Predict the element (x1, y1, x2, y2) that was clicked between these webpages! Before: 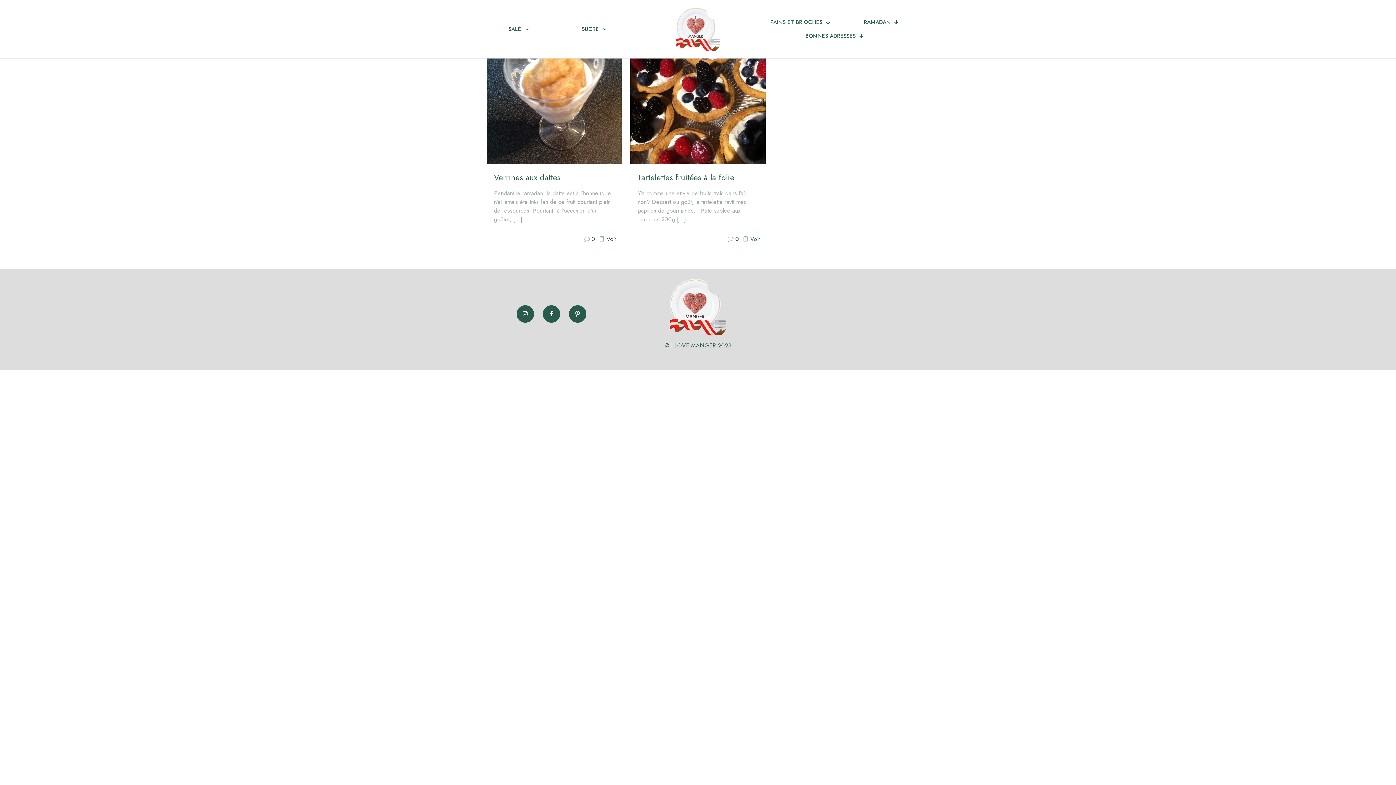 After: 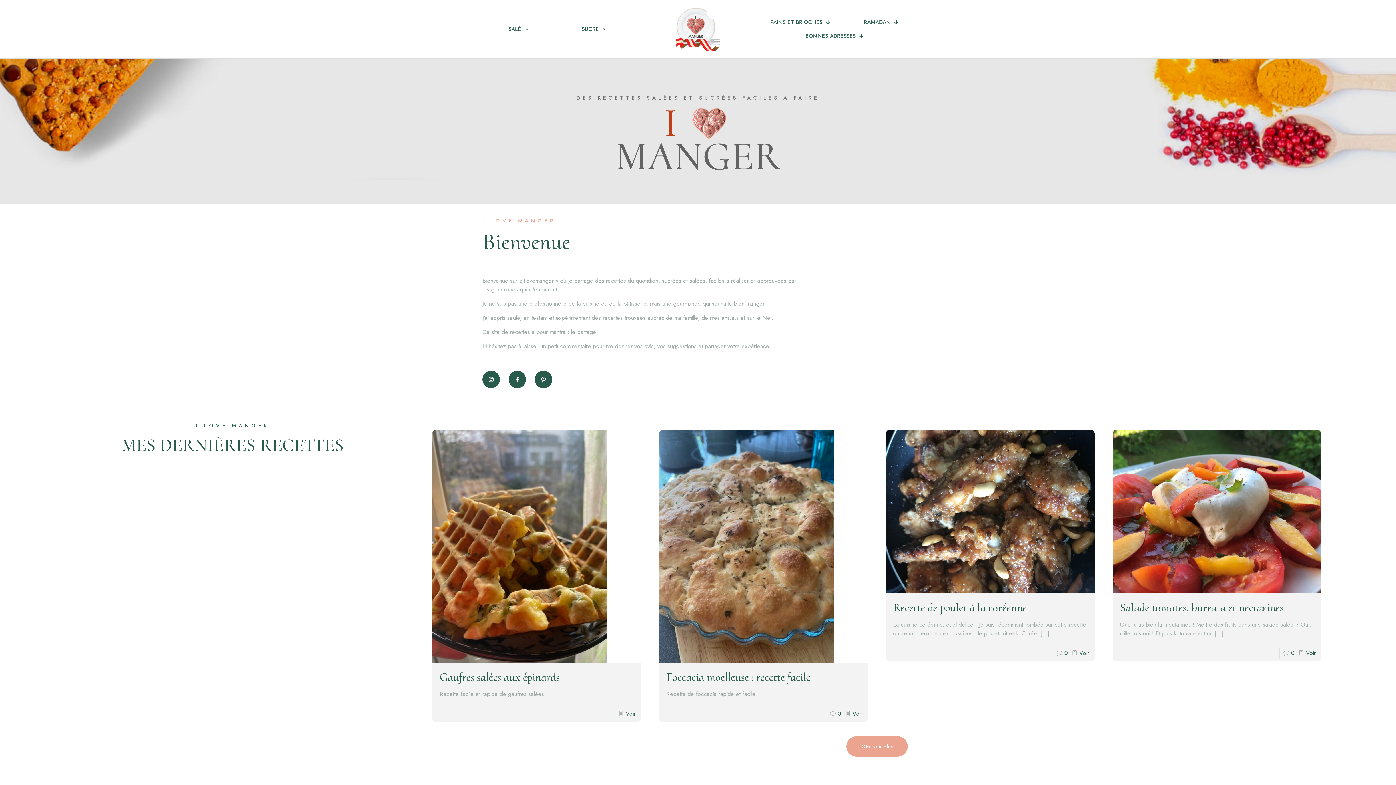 Action: label: SUCRÉ bbox: (574, 22, 614, 36)